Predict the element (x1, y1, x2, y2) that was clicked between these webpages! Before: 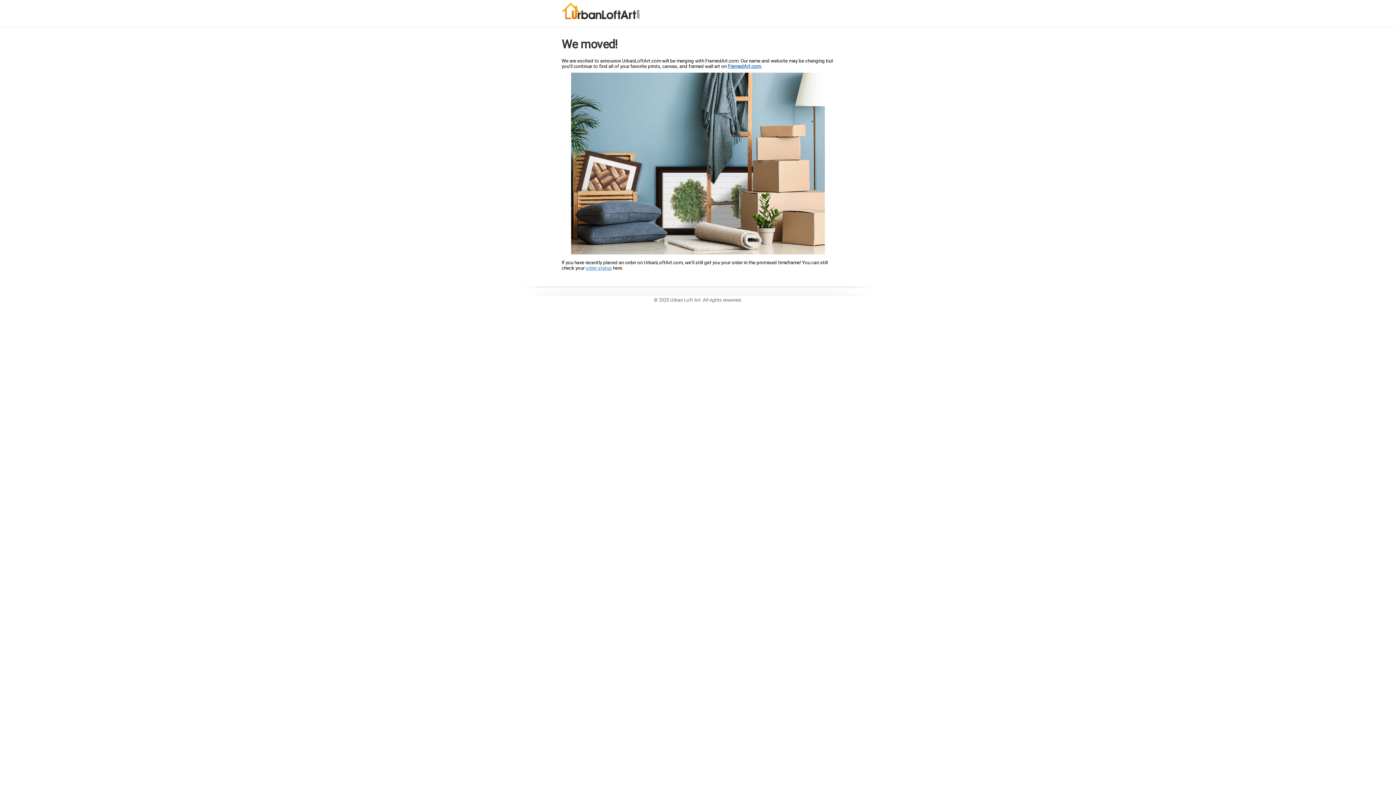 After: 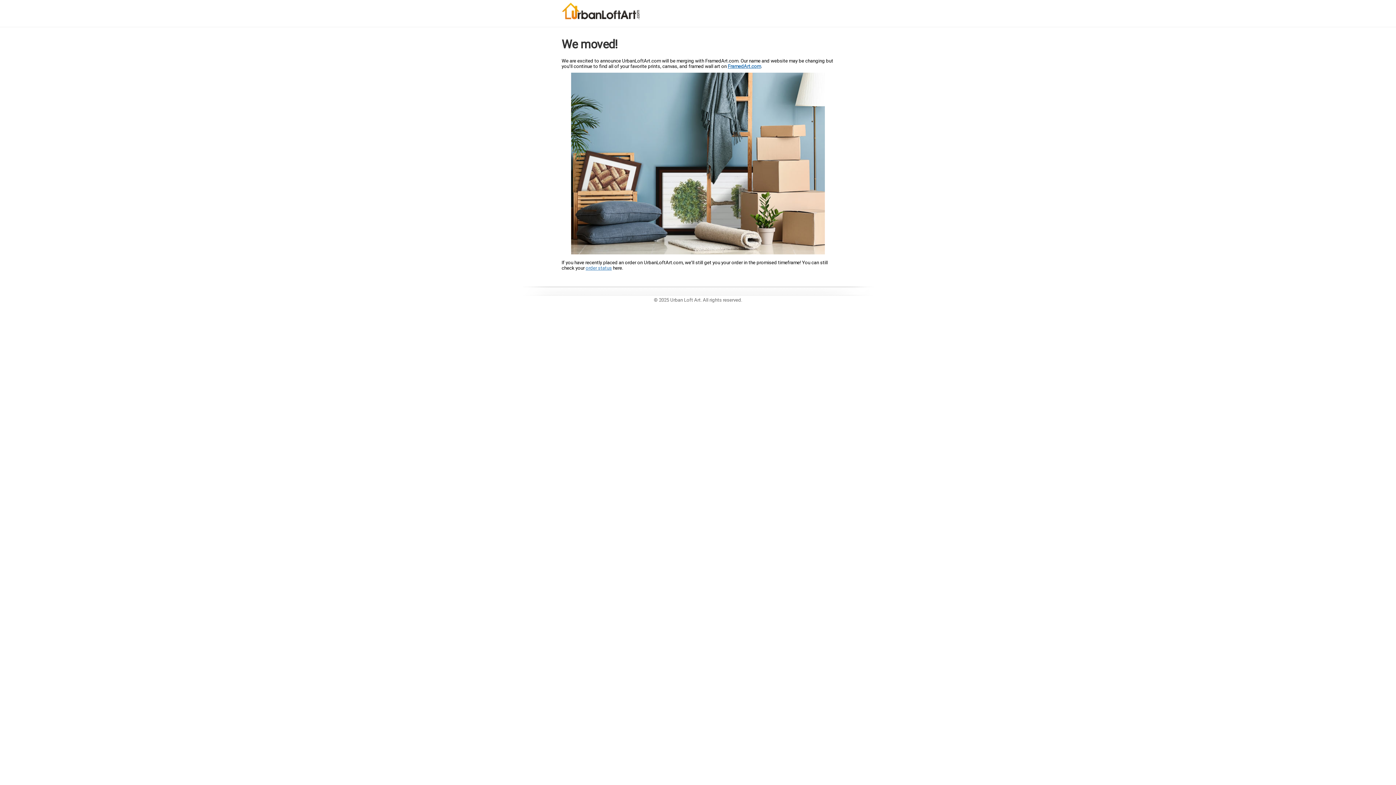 Action: bbox: (561, 8, 656, 13)